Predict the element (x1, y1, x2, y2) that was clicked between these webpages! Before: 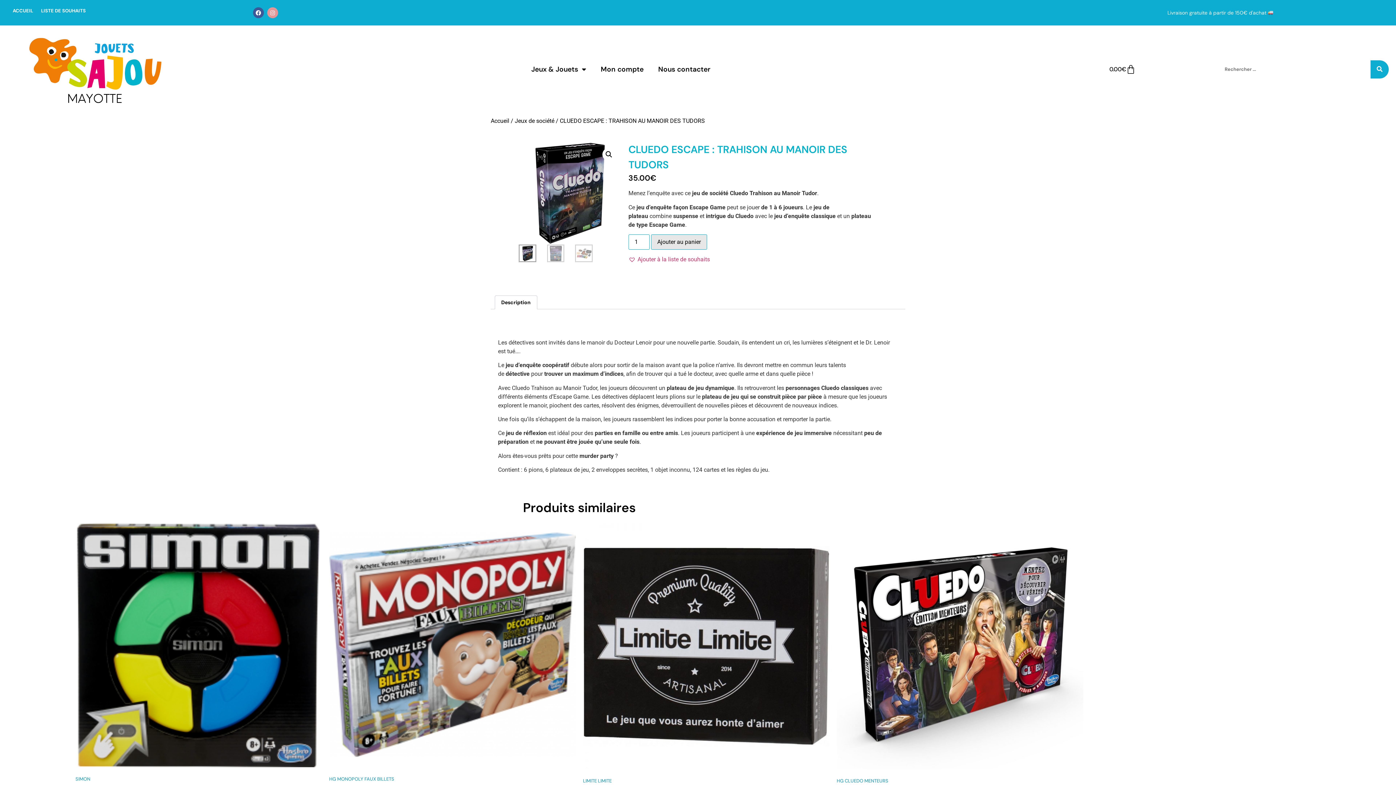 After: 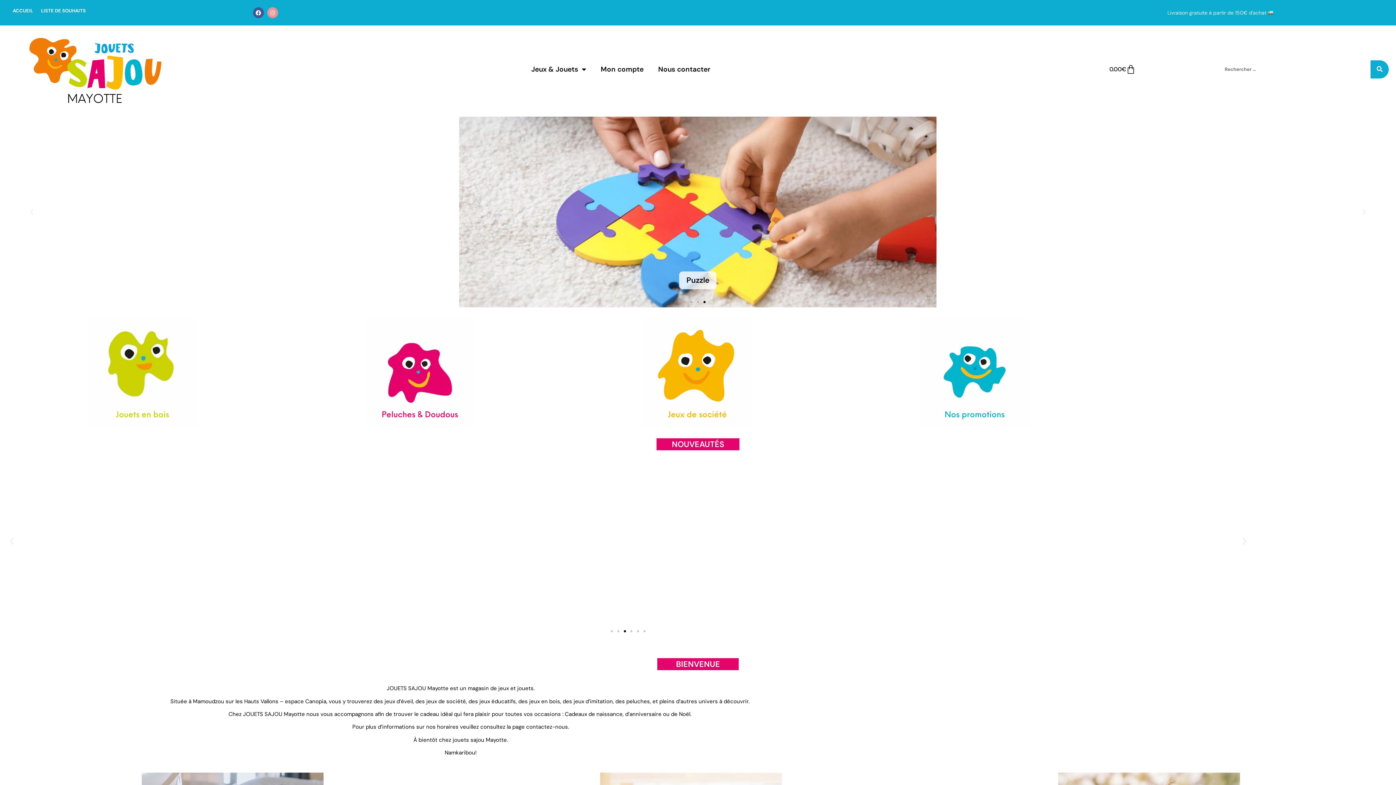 Action: bbox: (7, 32, 208, 105)